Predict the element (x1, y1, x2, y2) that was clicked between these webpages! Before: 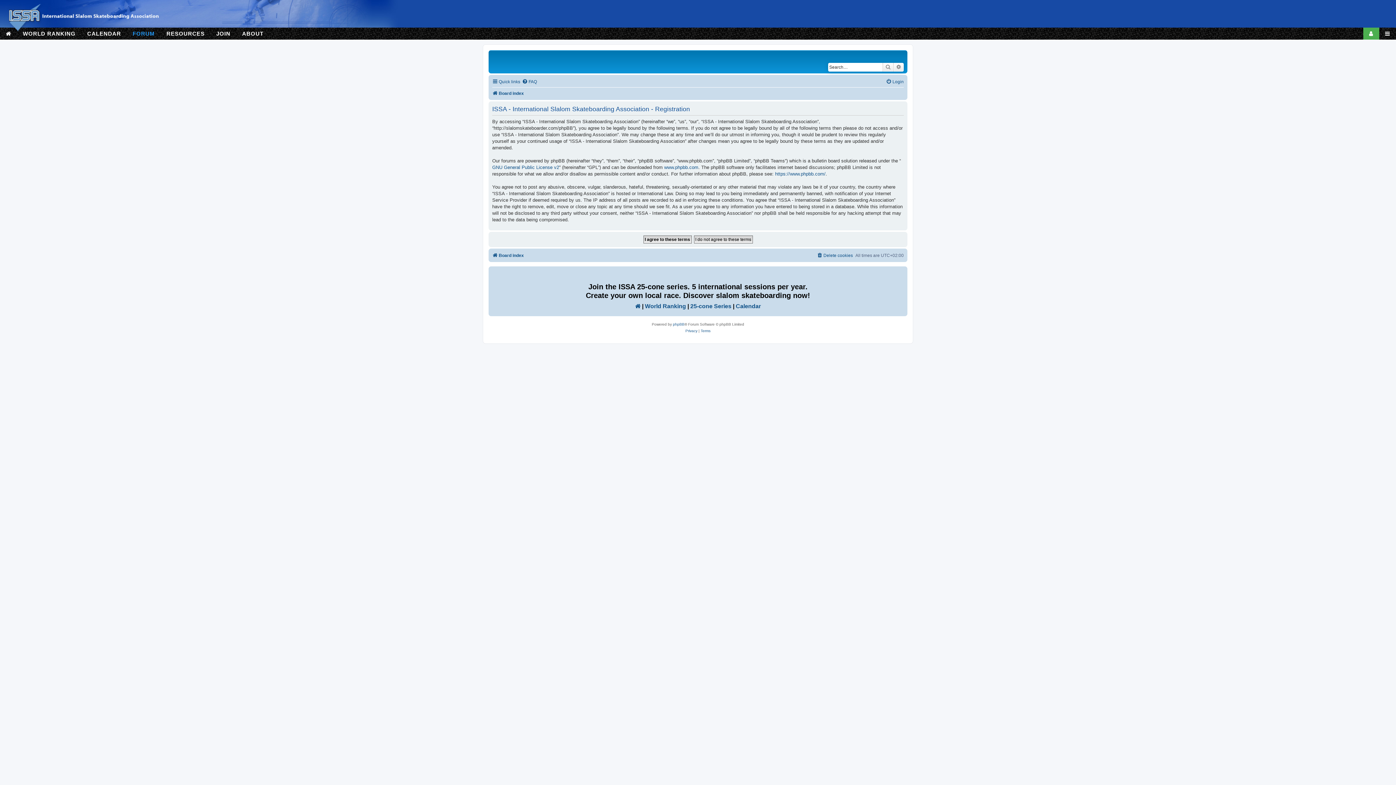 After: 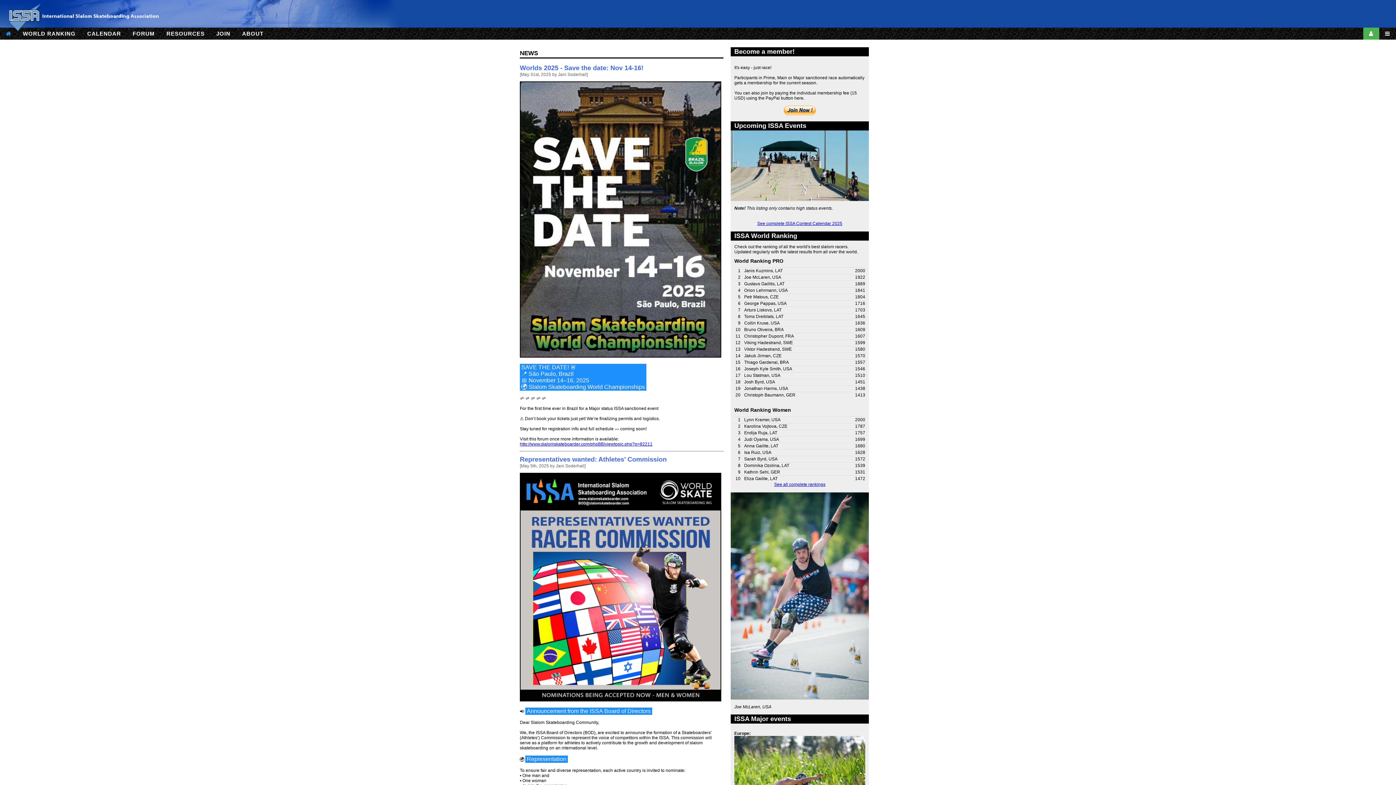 Action: bbox: (635, 302, 640, 310)